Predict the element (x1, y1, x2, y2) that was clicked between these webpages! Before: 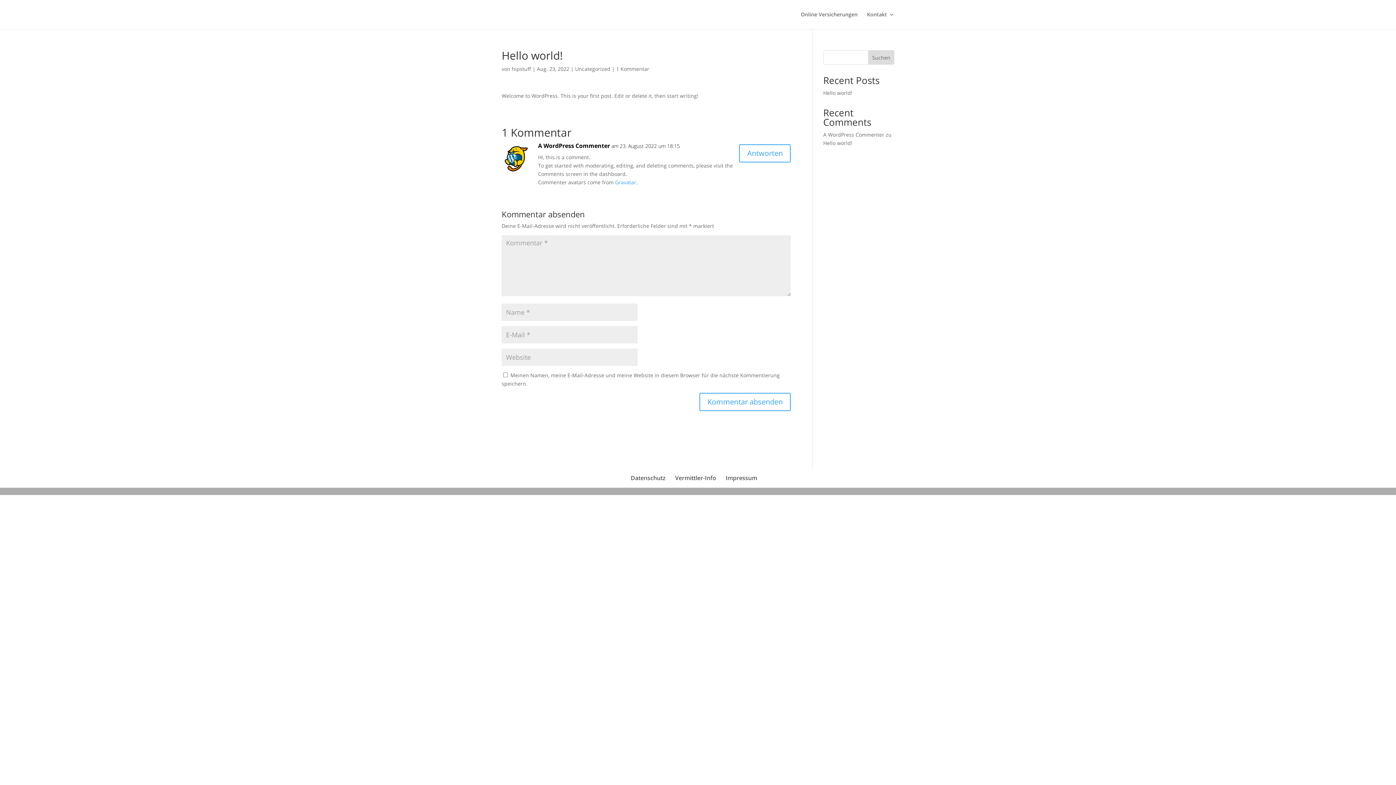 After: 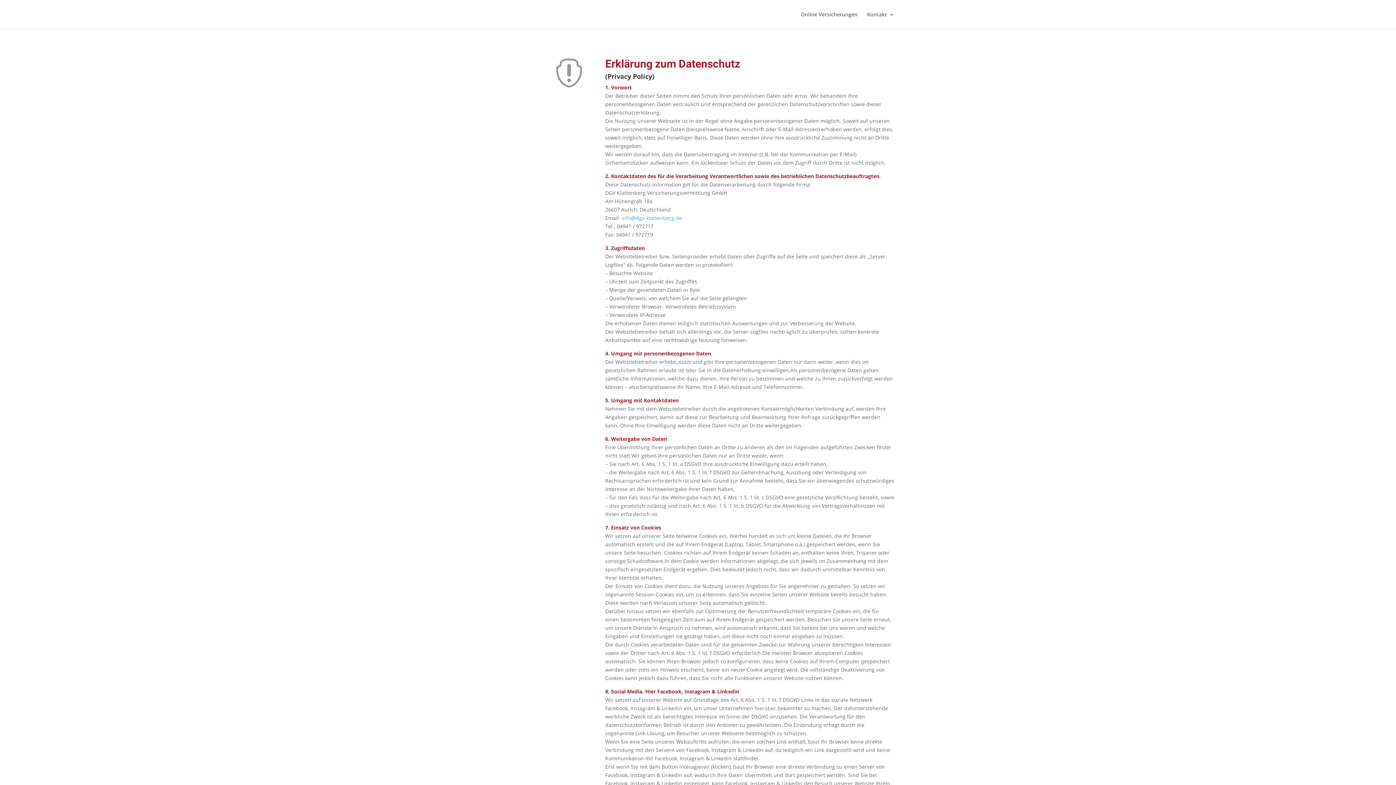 Action: bbox: (630, 474, 665, 482) label: Datenschutz